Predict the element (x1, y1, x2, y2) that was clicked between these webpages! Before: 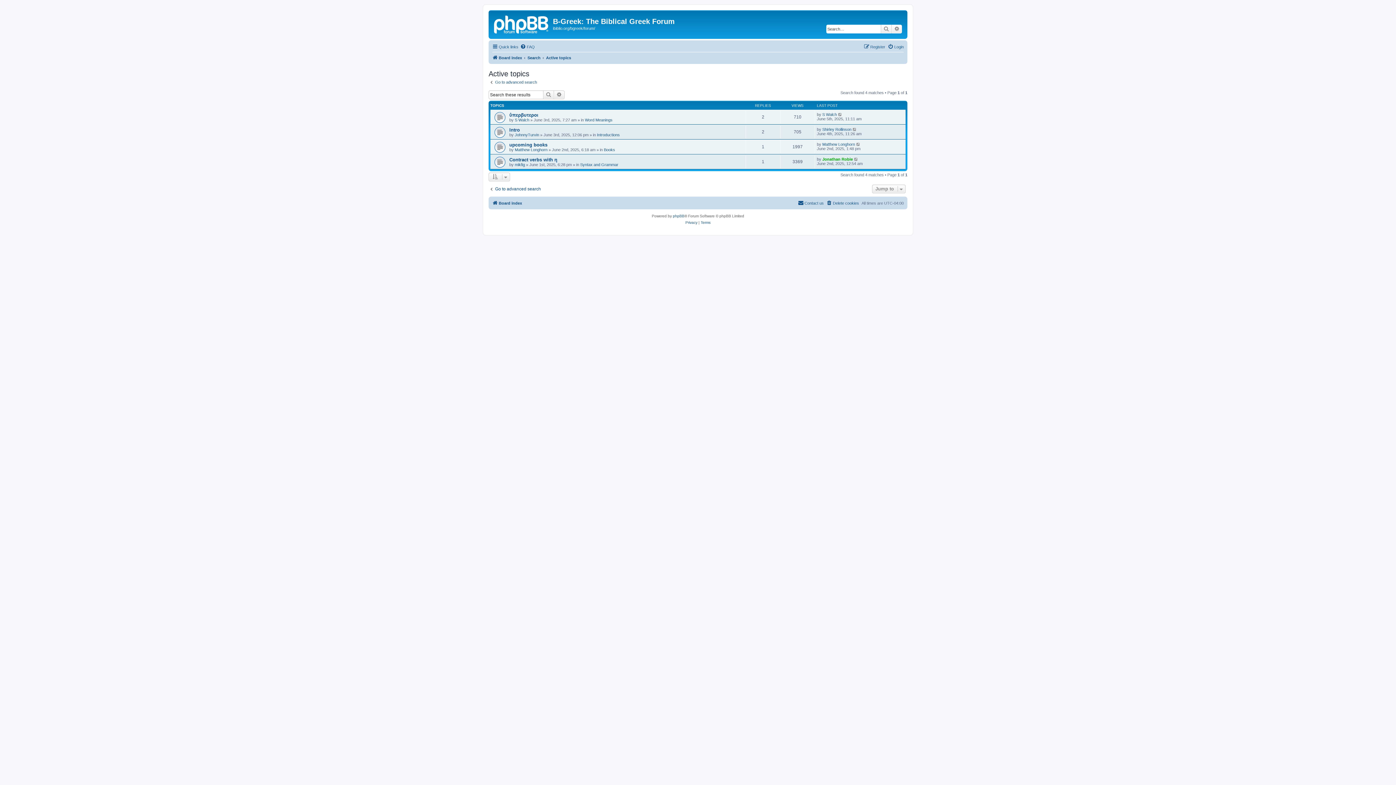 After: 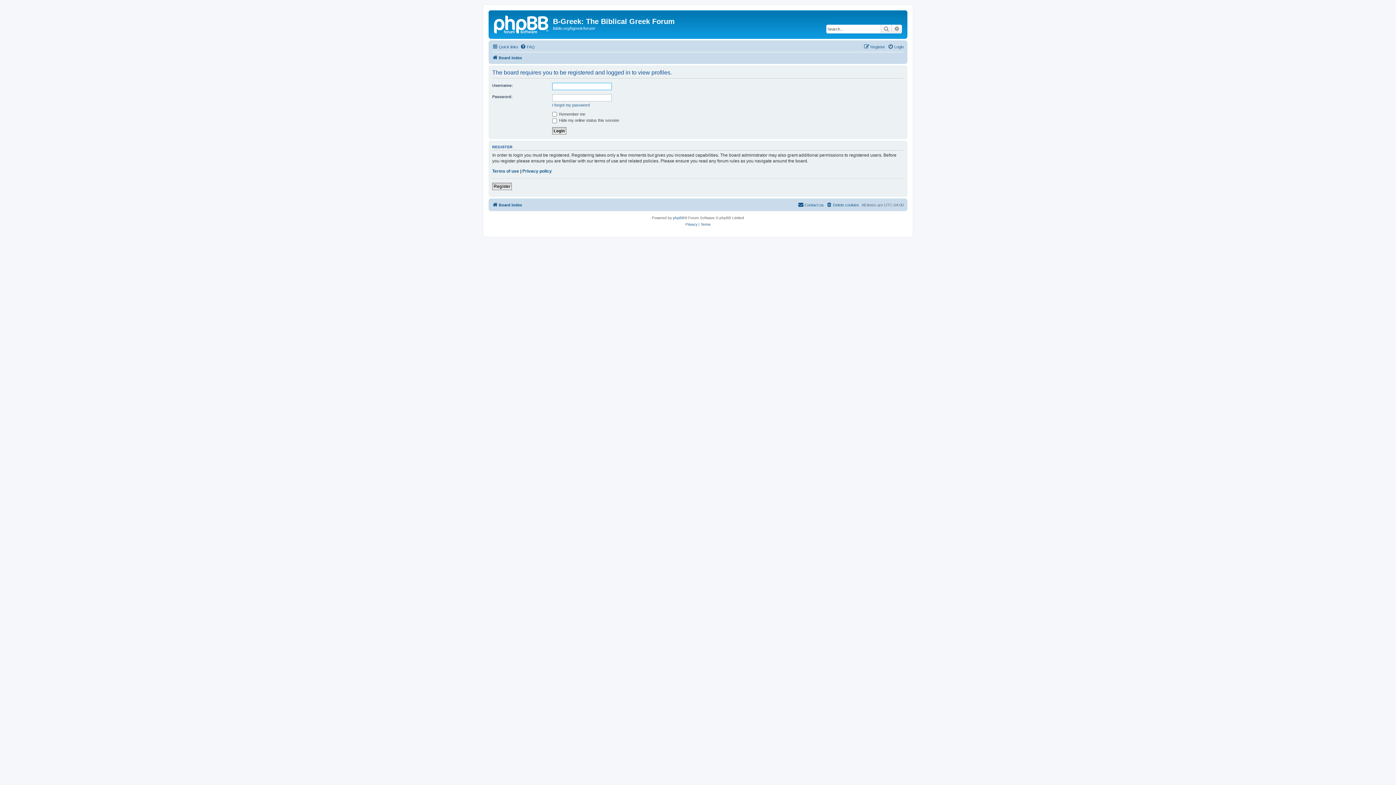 Action: label: Matthew Longhorn bbox: (822, 142, 855, 146)